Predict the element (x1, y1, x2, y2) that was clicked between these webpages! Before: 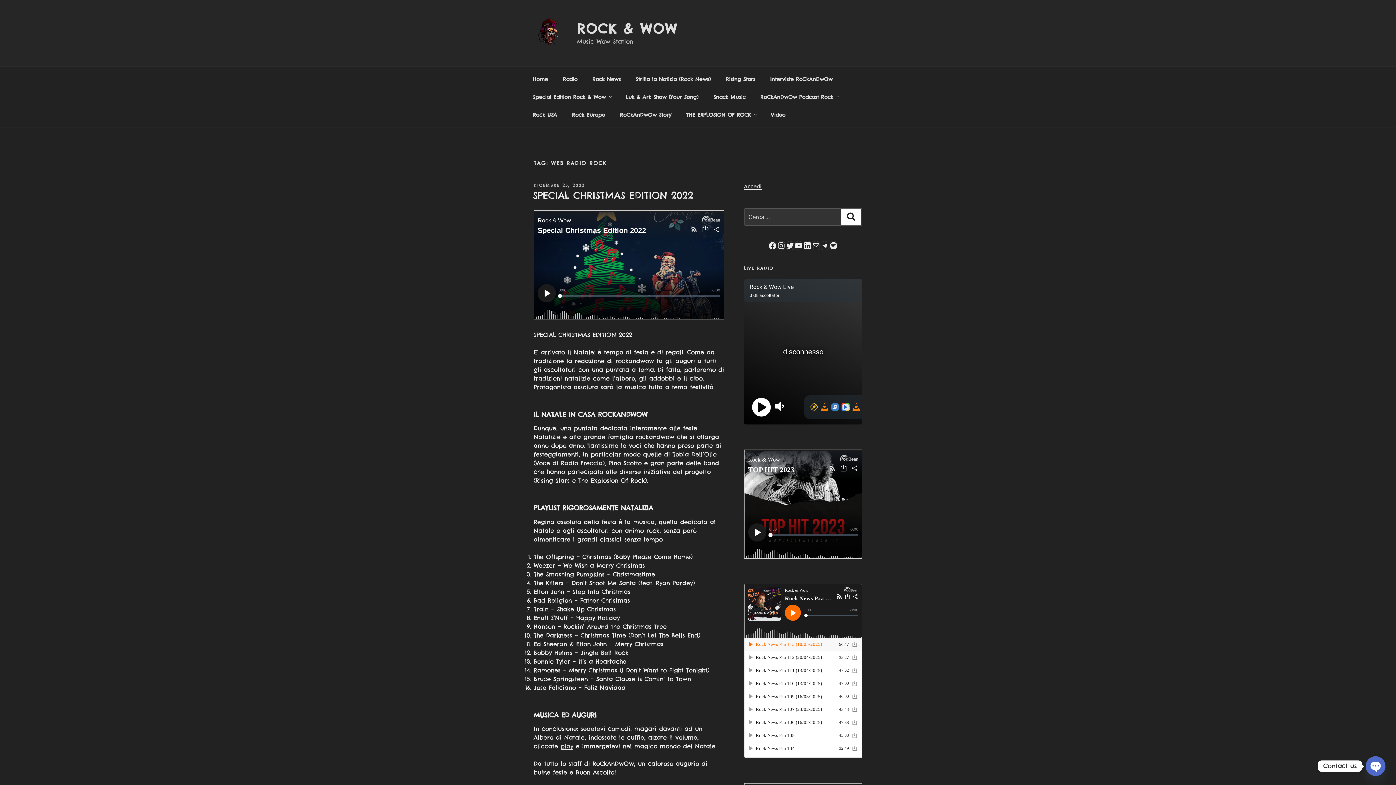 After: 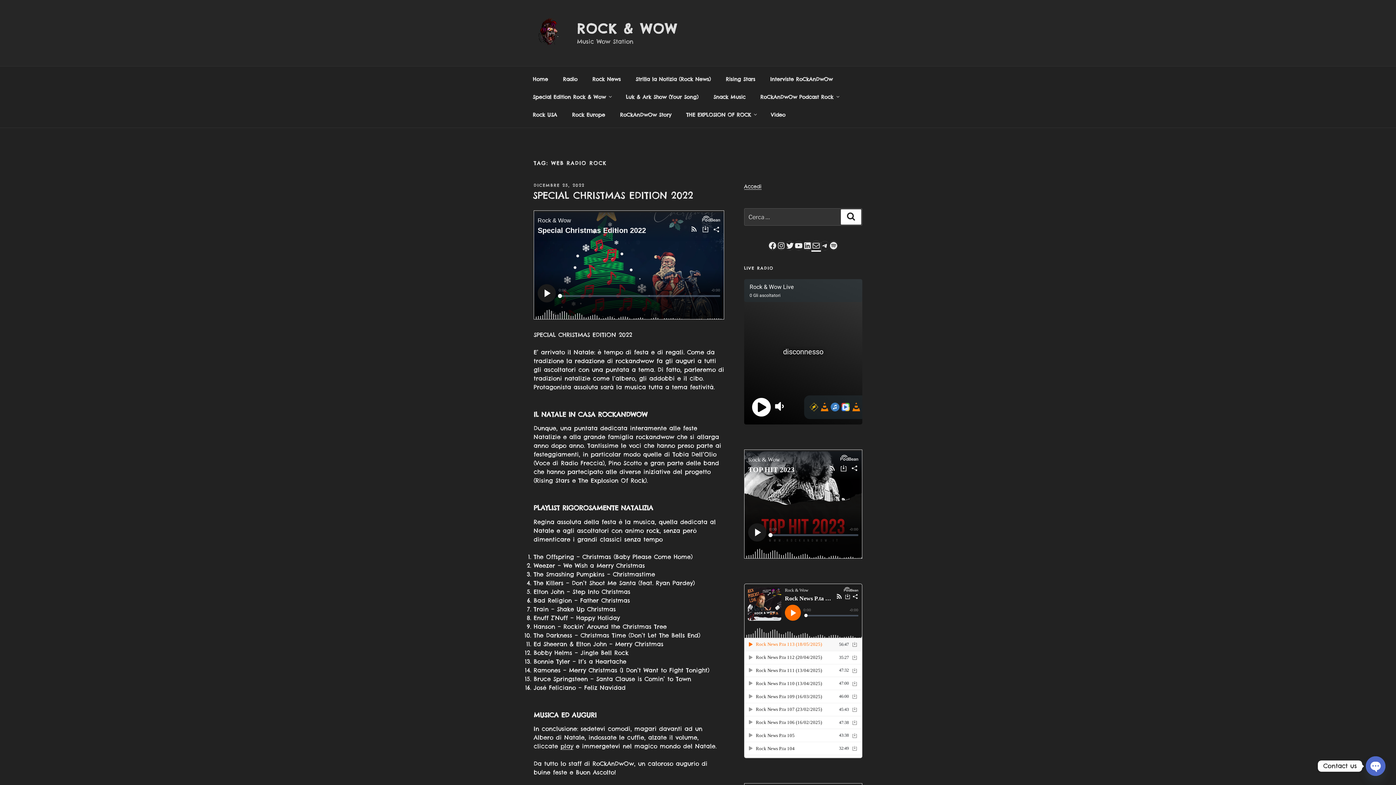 Action: bbox: (812, 241, 820, 250) label: Mail